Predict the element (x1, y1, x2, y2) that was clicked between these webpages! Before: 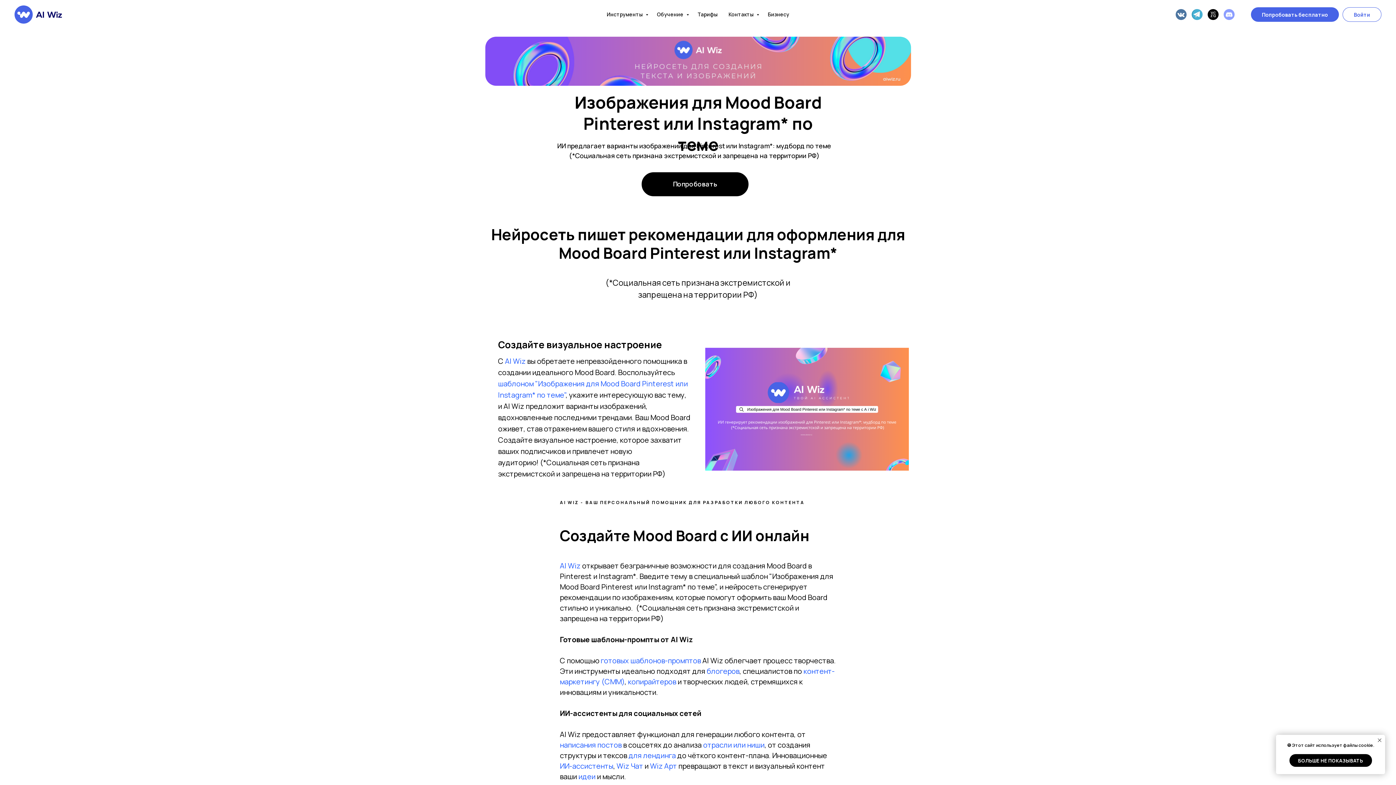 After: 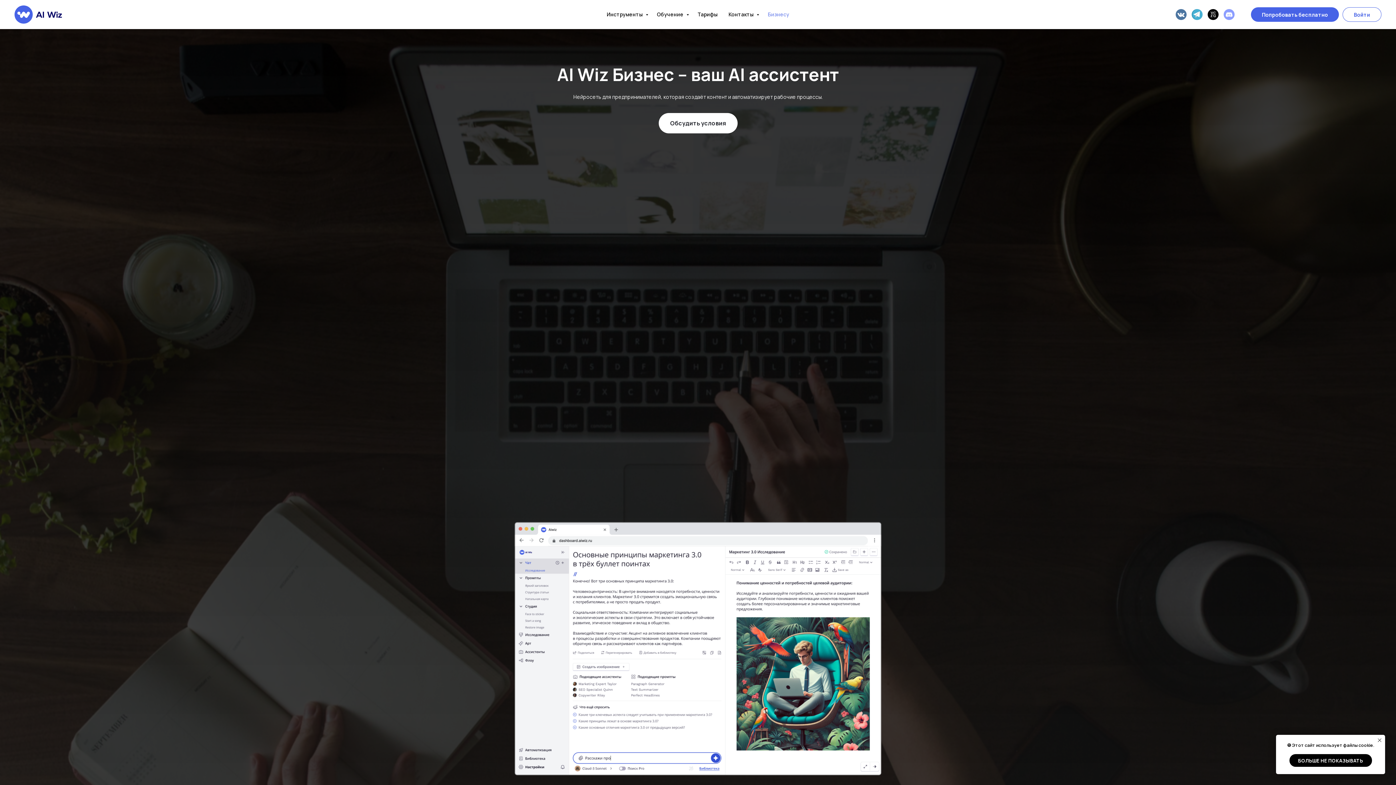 Action: bbox: (768, 10, 789, 17) label: Бизнесу